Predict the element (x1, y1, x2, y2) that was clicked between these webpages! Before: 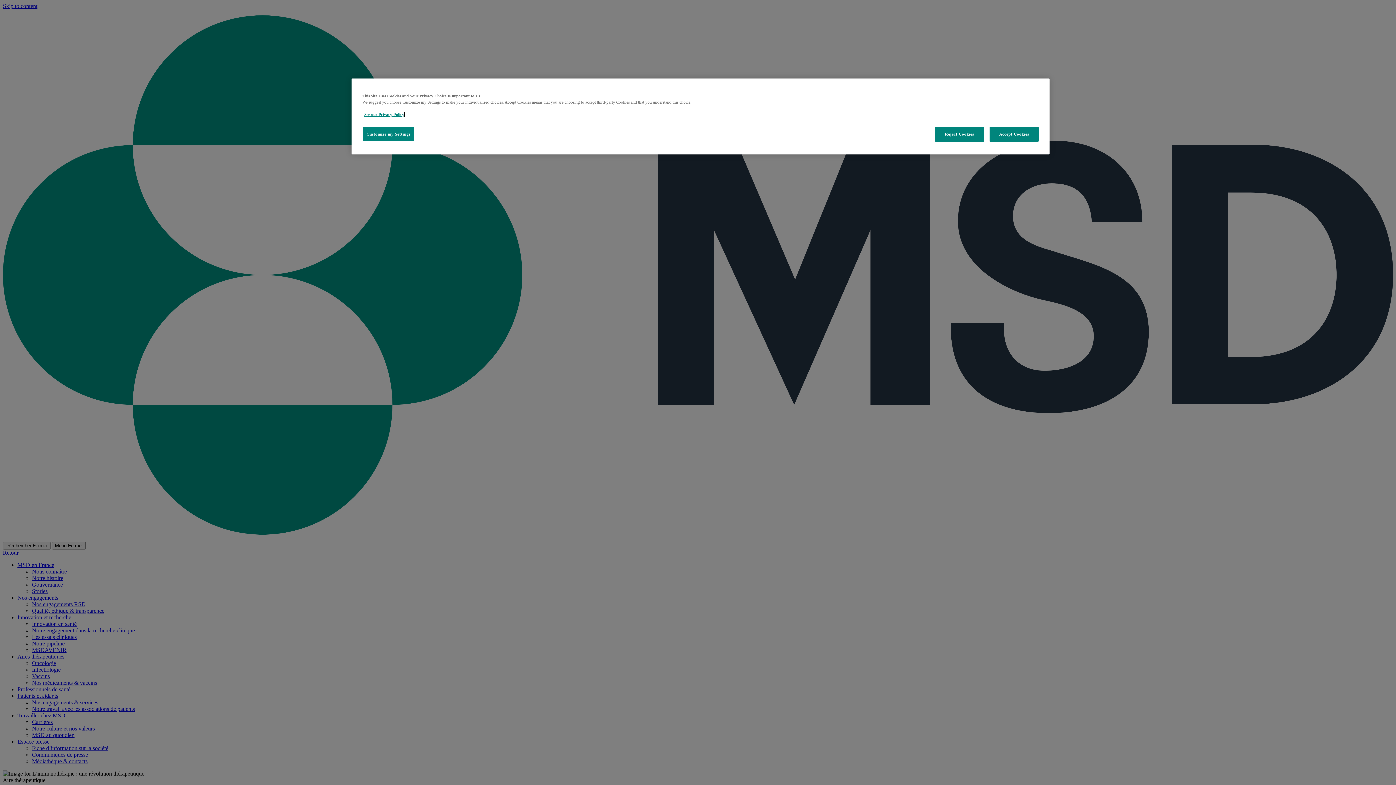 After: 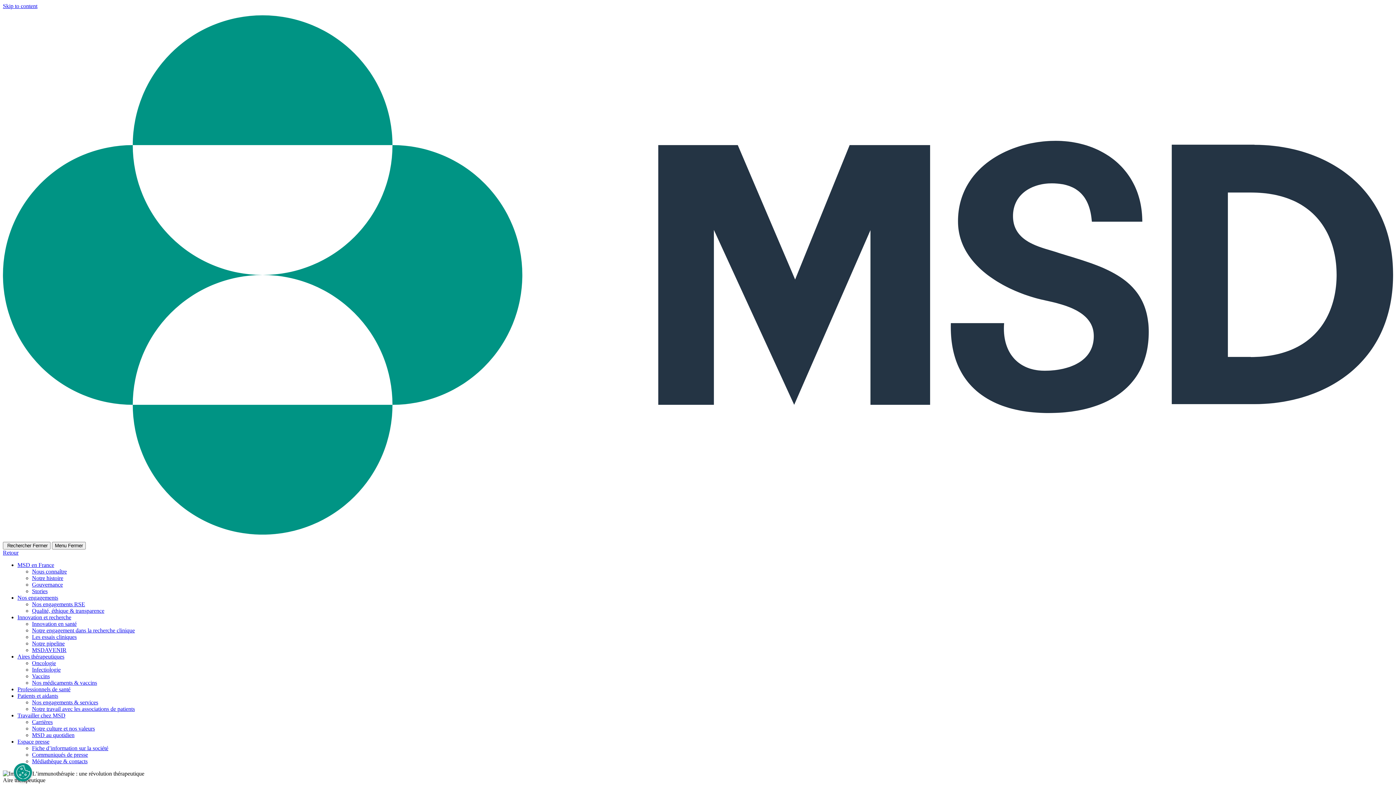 Action: bbox: (935, 126, 984, 141) label: Reject Cookies